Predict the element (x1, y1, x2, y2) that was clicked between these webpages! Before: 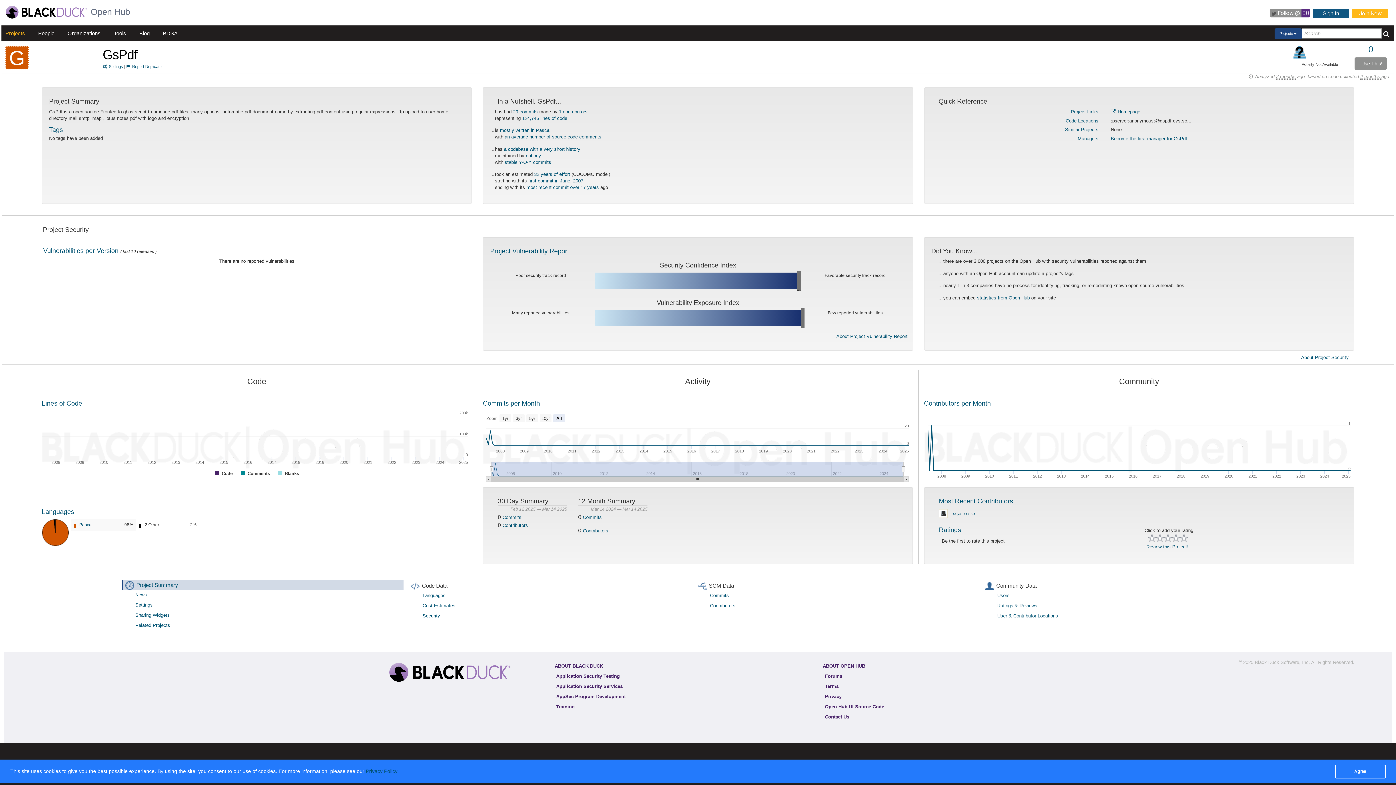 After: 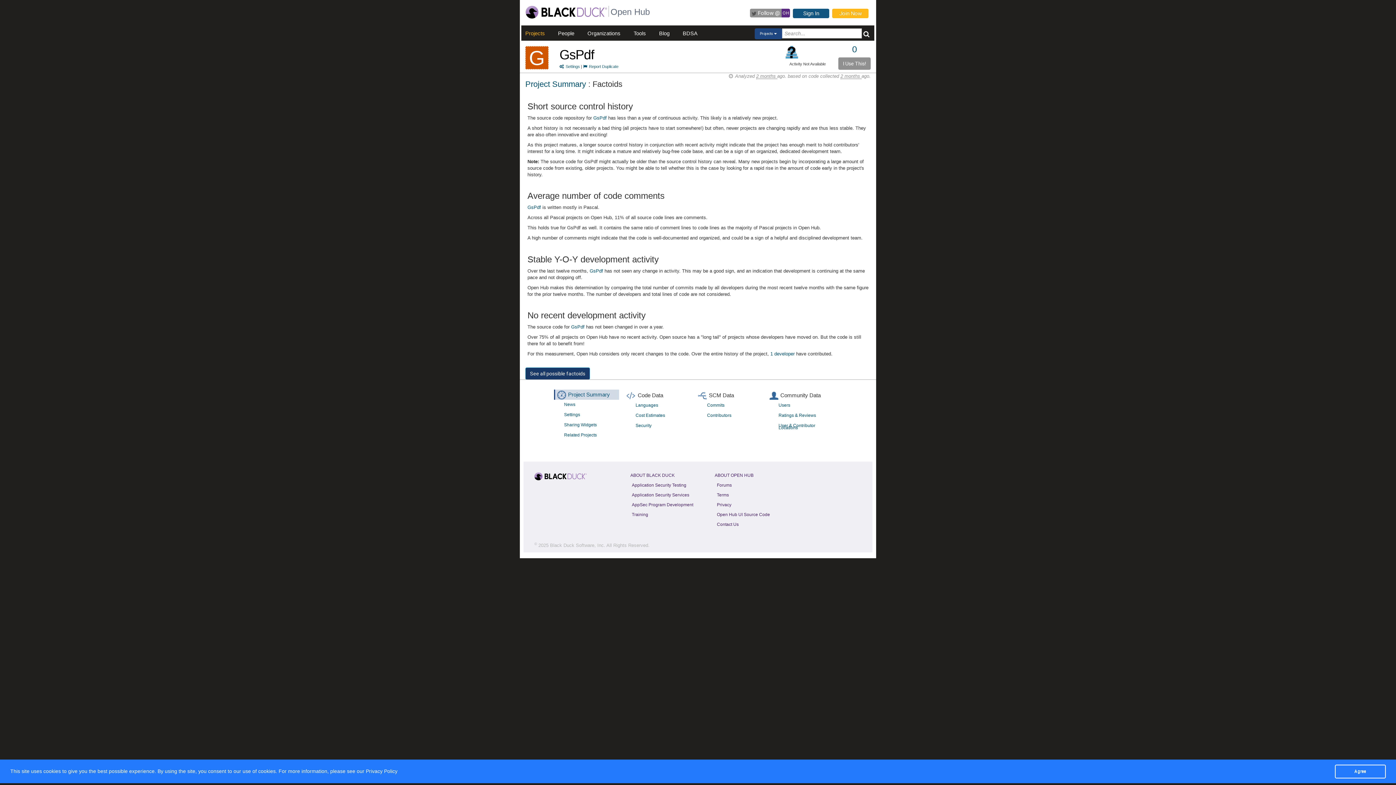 Action: bbox: (504, 146, 580, 151) label: a codebase with a very short history